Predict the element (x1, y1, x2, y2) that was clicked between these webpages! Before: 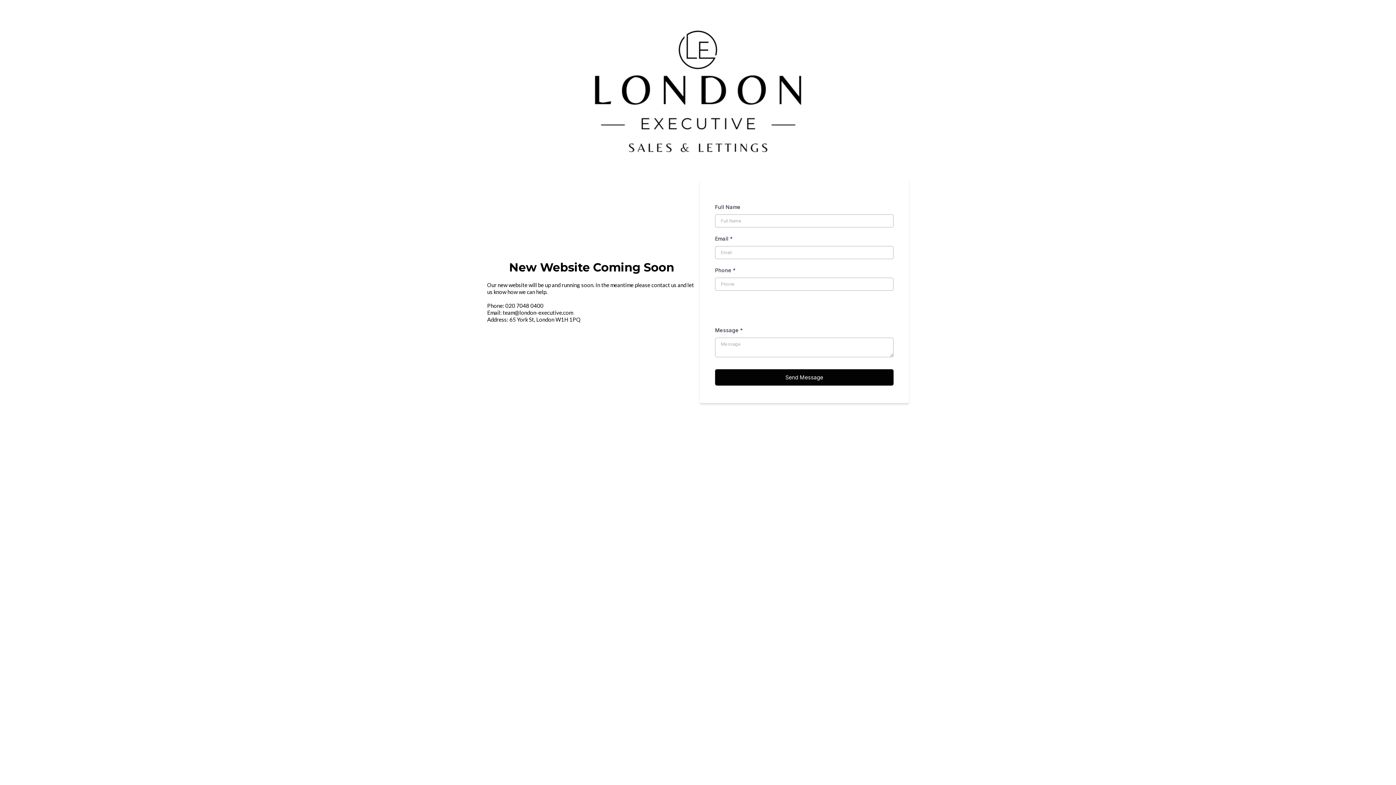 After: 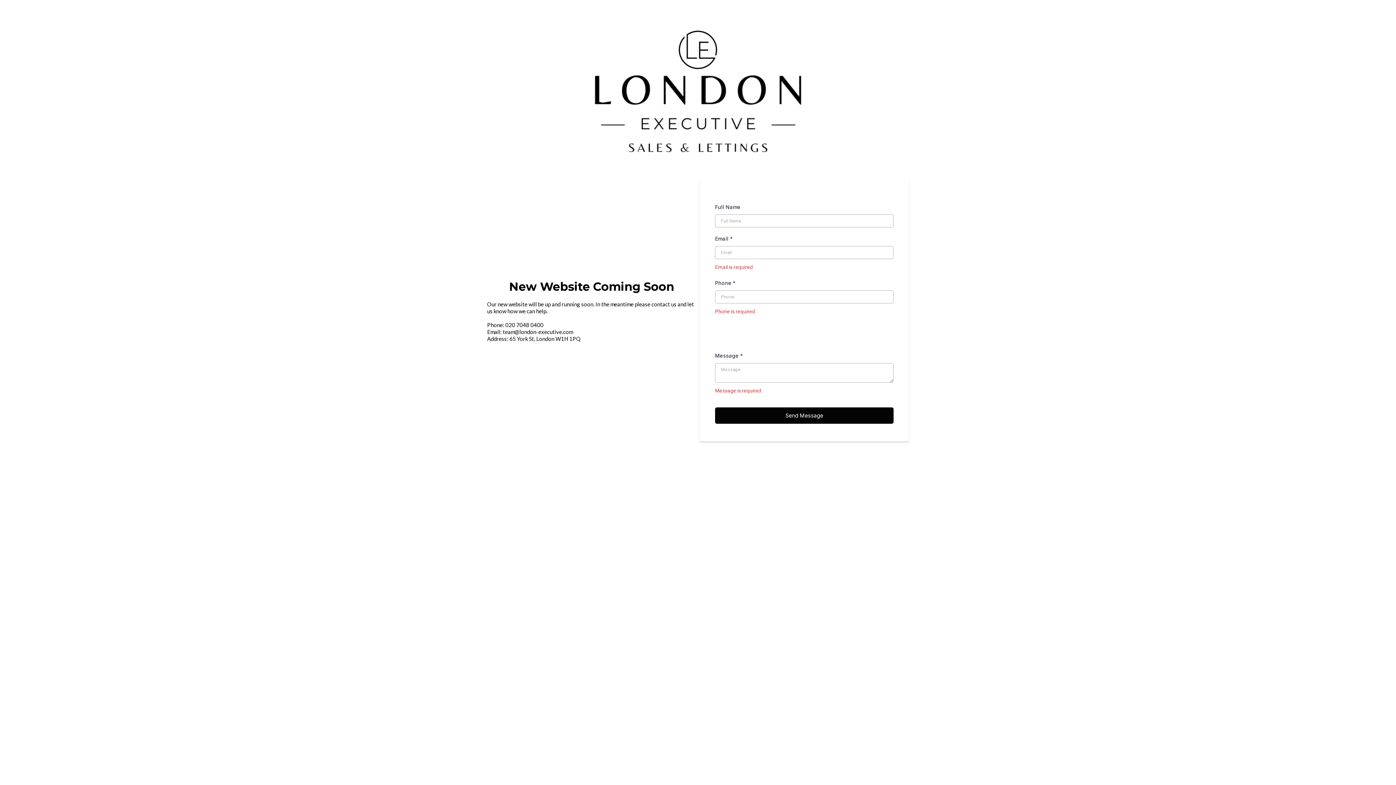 Action: bbox: (715, 369, 893, 385) label: Send Message